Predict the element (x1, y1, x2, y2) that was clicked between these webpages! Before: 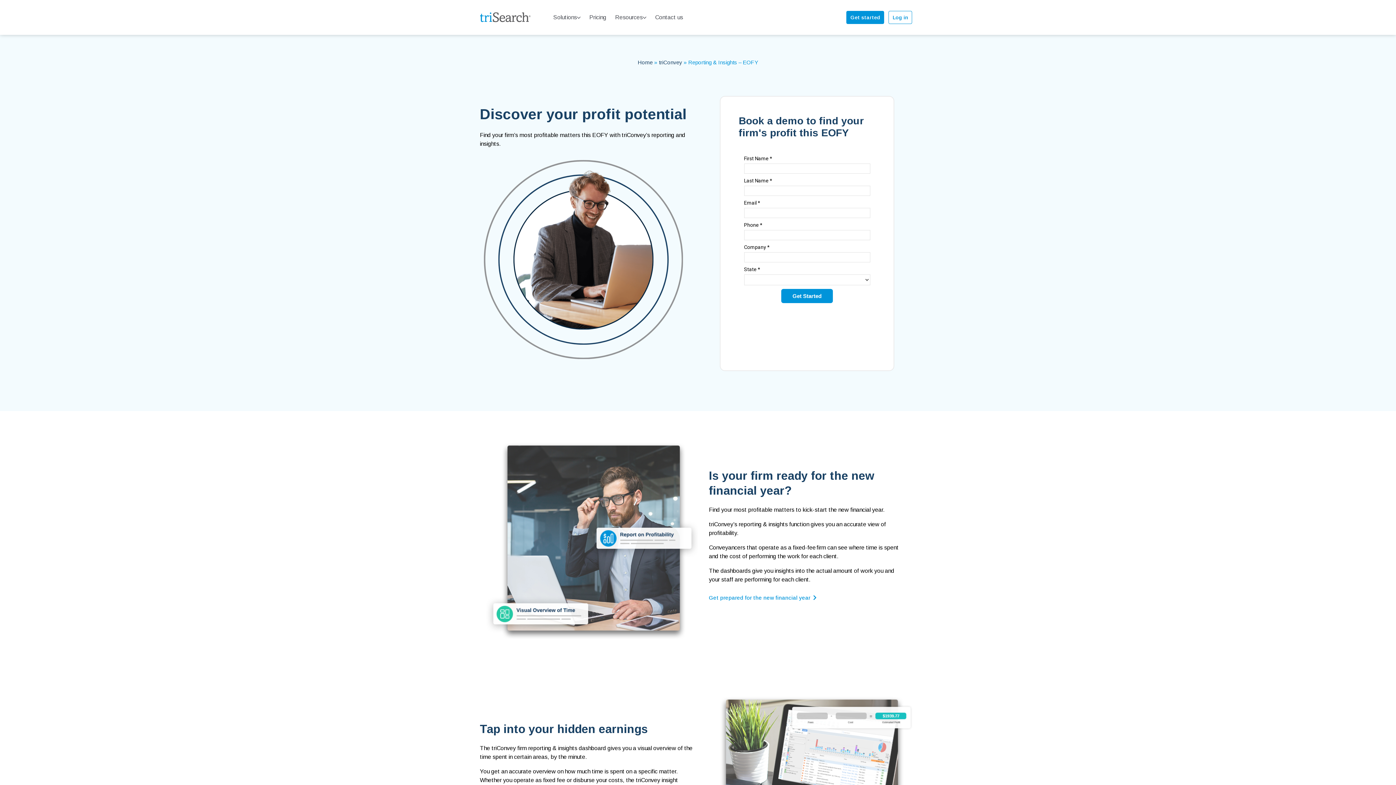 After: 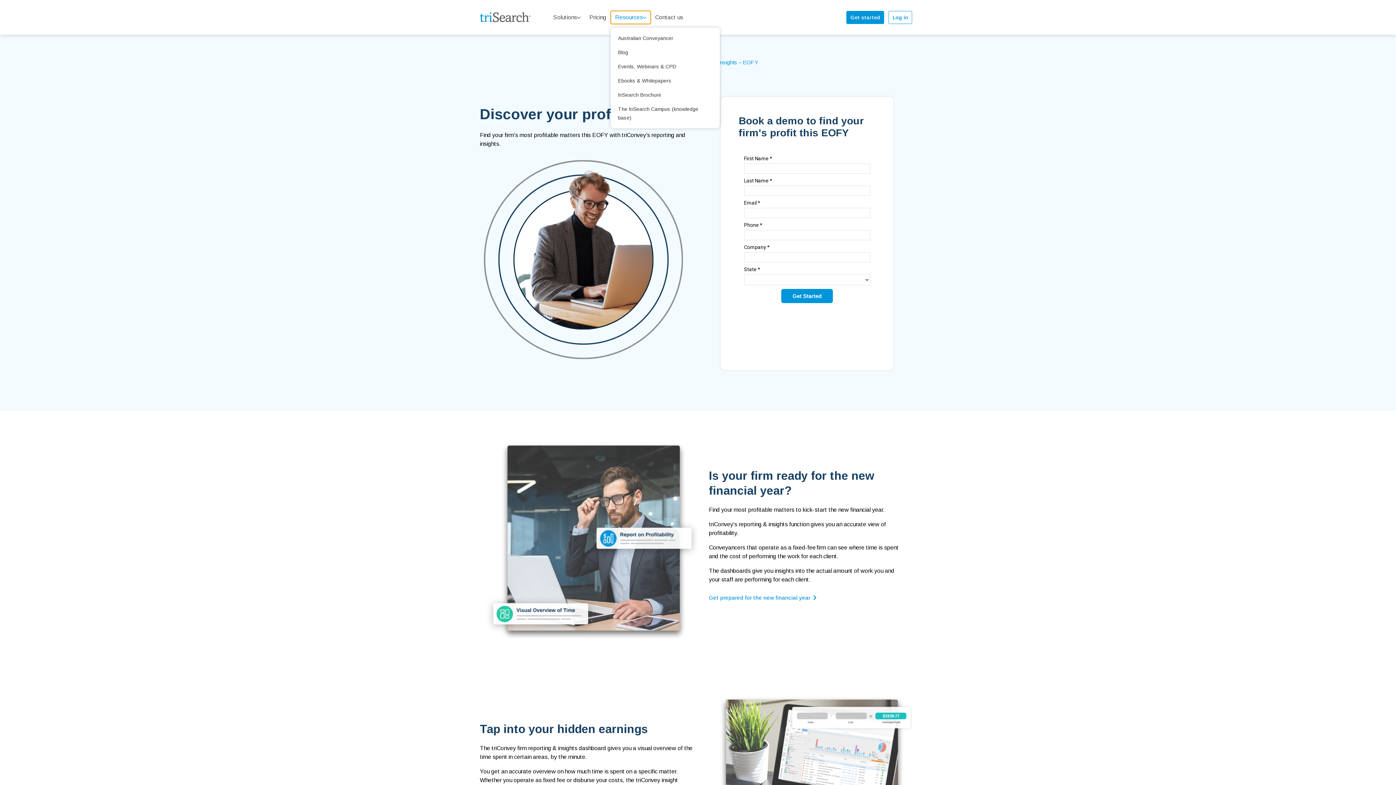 Action: bbox: (610, 10, 650, 24) label: Resources